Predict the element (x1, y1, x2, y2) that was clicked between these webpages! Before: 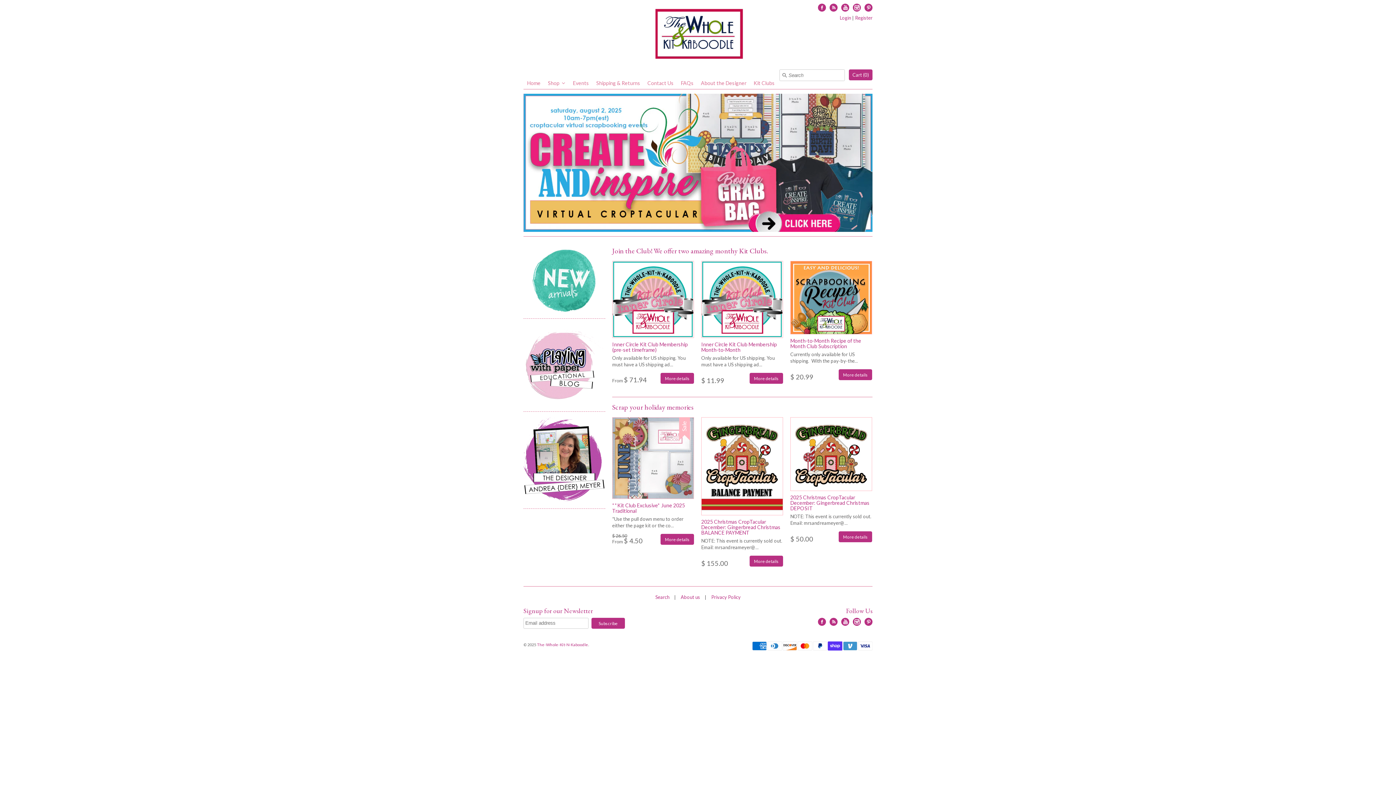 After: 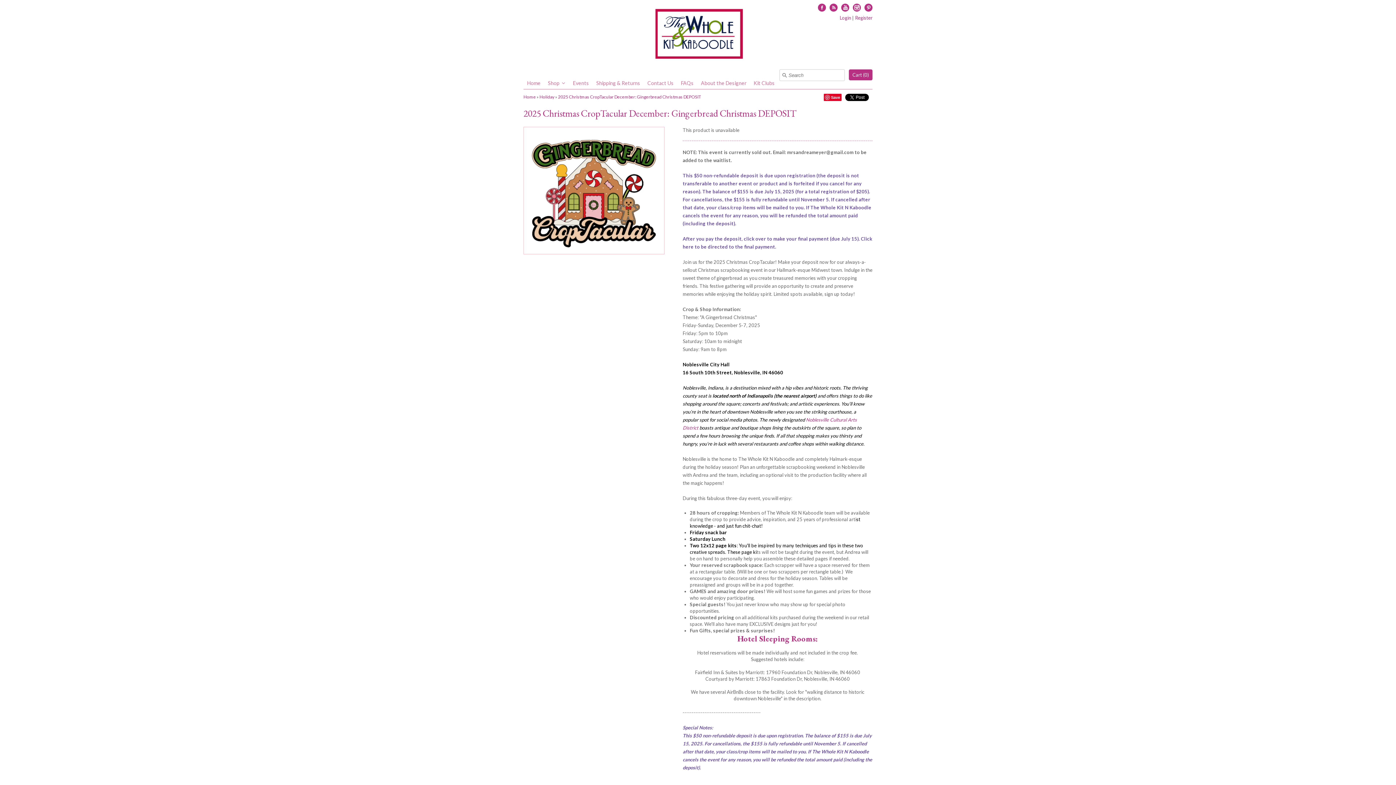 Action: label: More details bbox: (838, 531, 872, 542)